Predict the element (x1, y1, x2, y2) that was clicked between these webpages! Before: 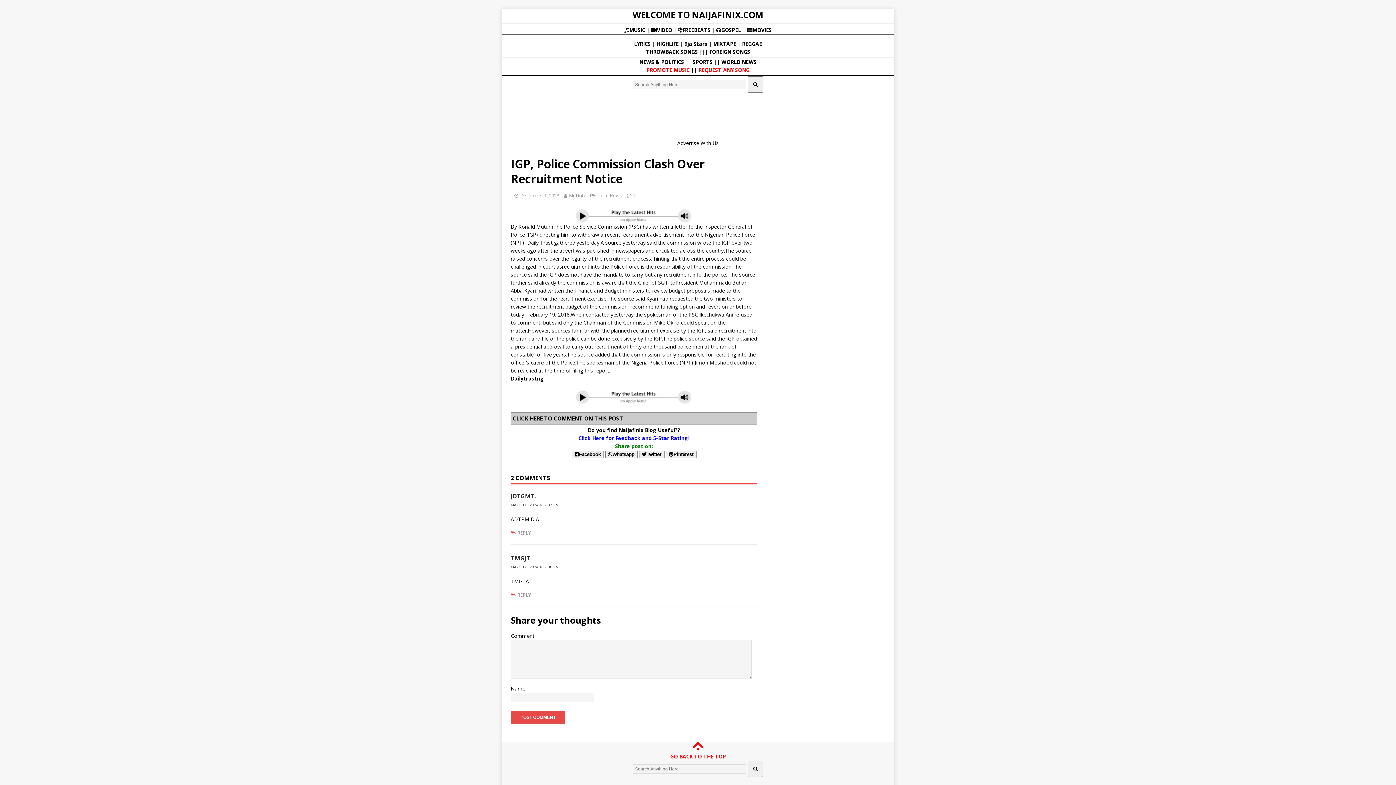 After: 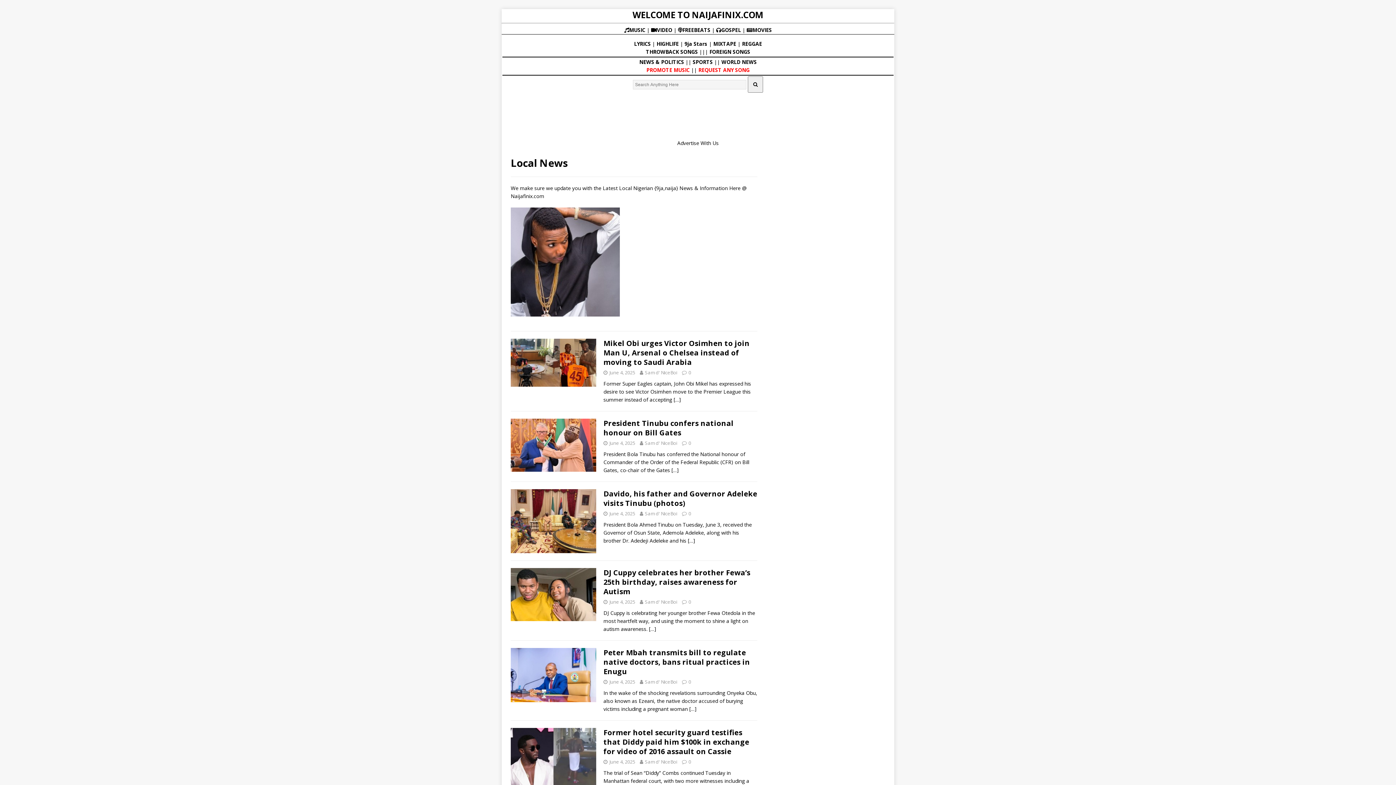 Action: label: Local News bbox: (597, 192, 622, 198)